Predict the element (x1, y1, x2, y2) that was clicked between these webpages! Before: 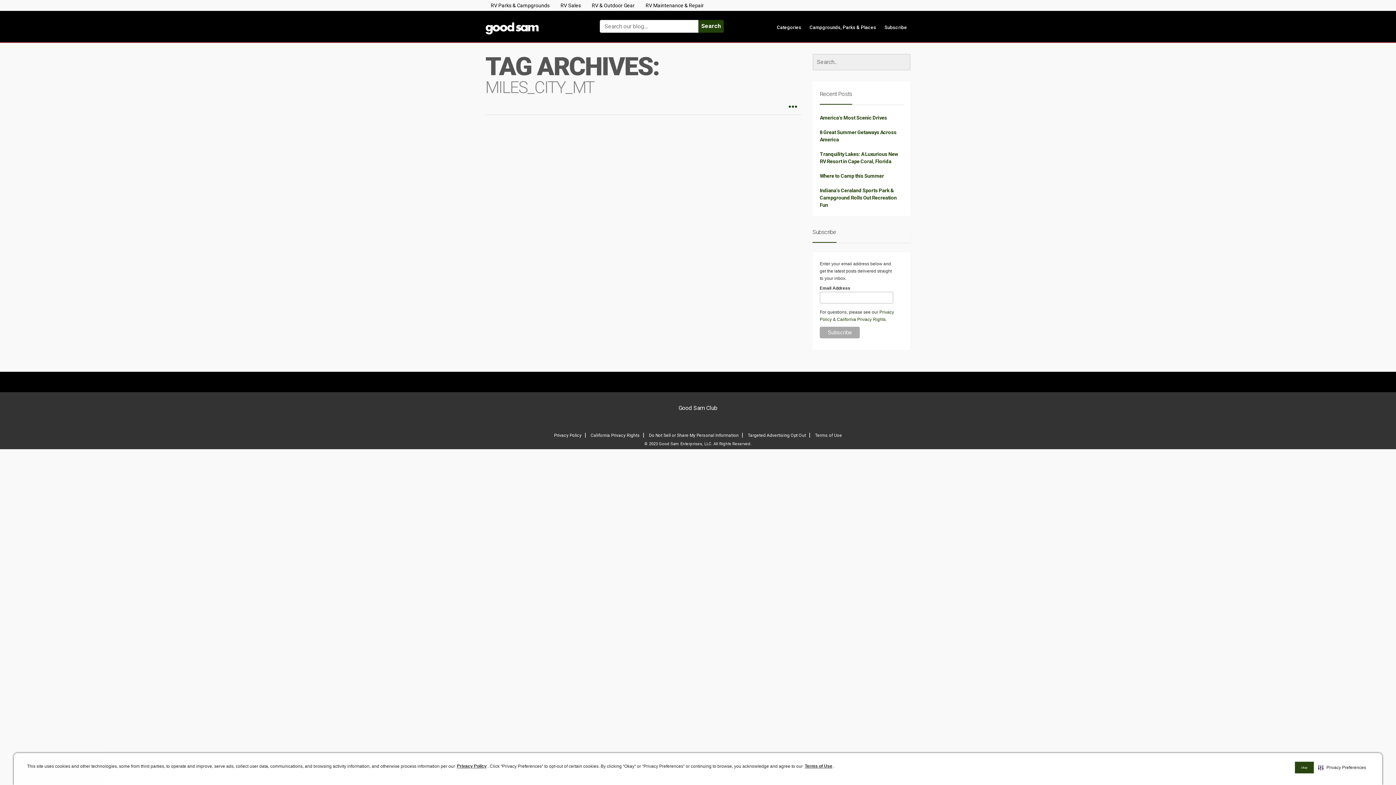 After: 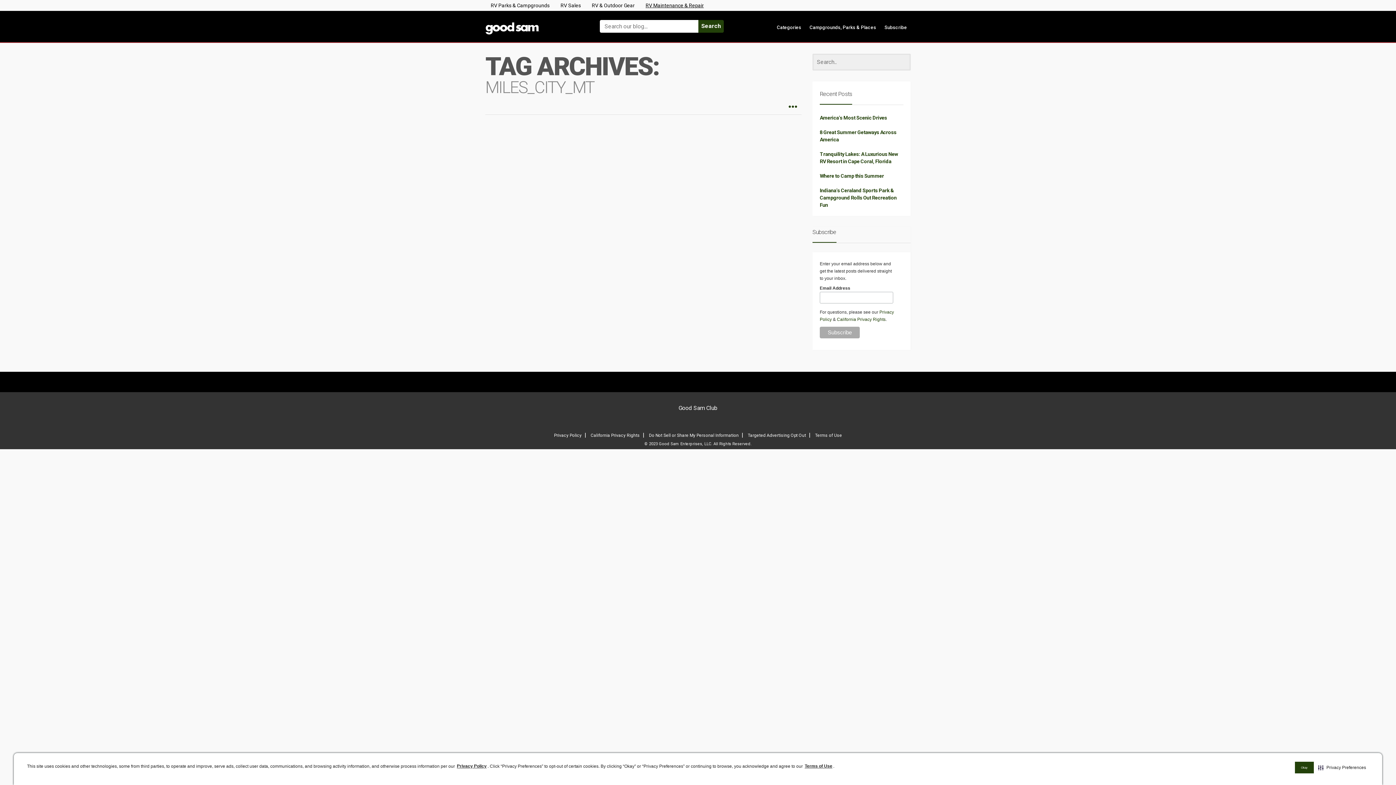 Action: bbox: (640, 0, 709, 10) label: RV Maintenance & Repair